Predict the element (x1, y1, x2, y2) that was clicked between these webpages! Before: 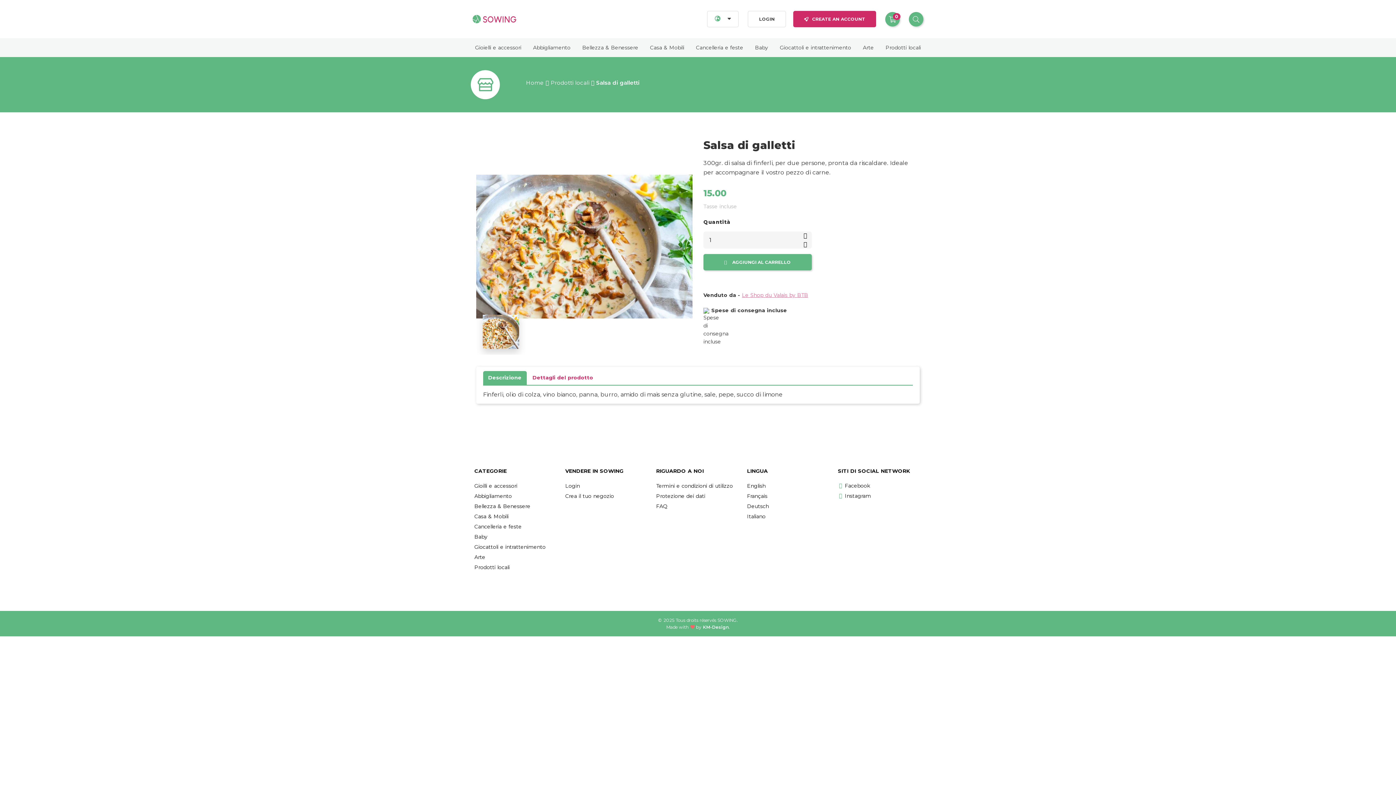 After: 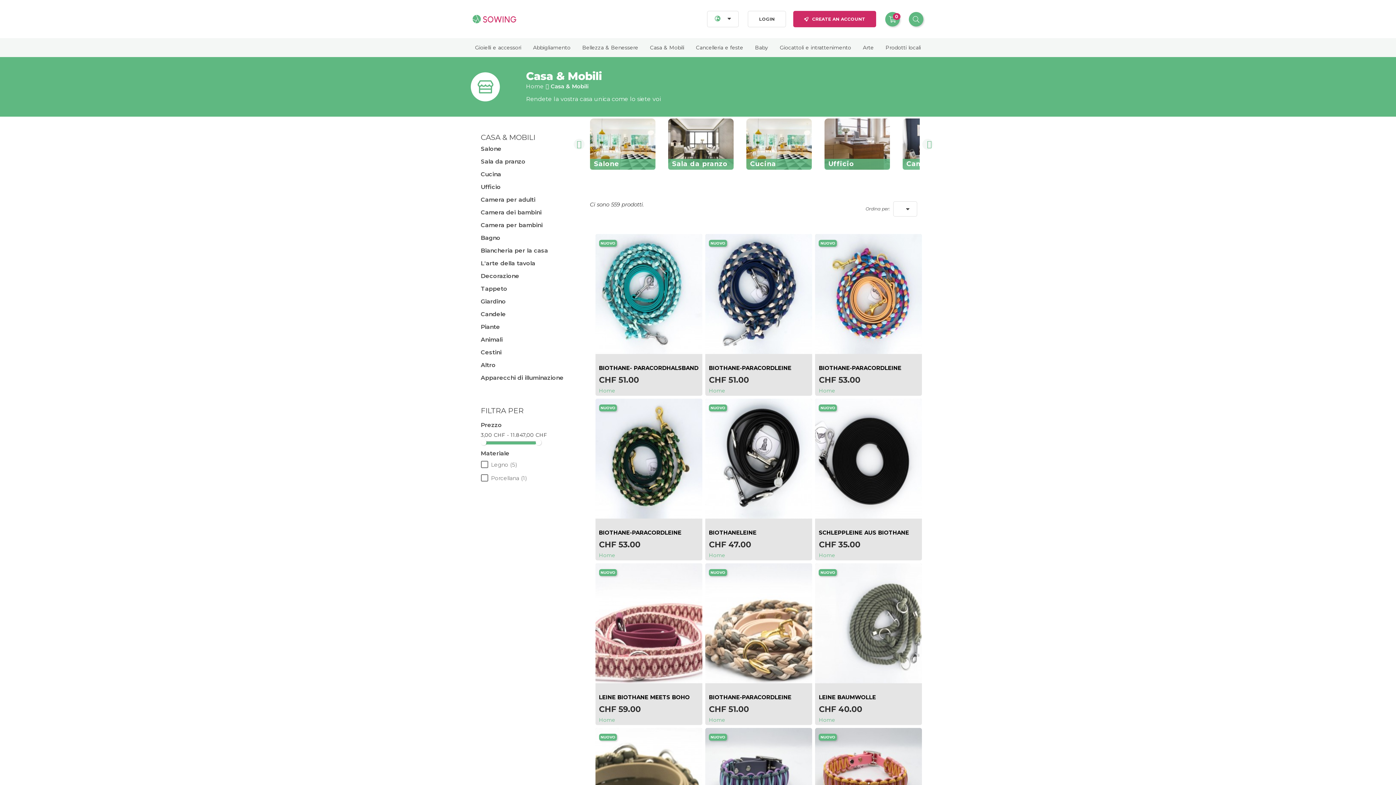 Action: bbox: (645, 40, 688, 55) label: Casa & Mobili